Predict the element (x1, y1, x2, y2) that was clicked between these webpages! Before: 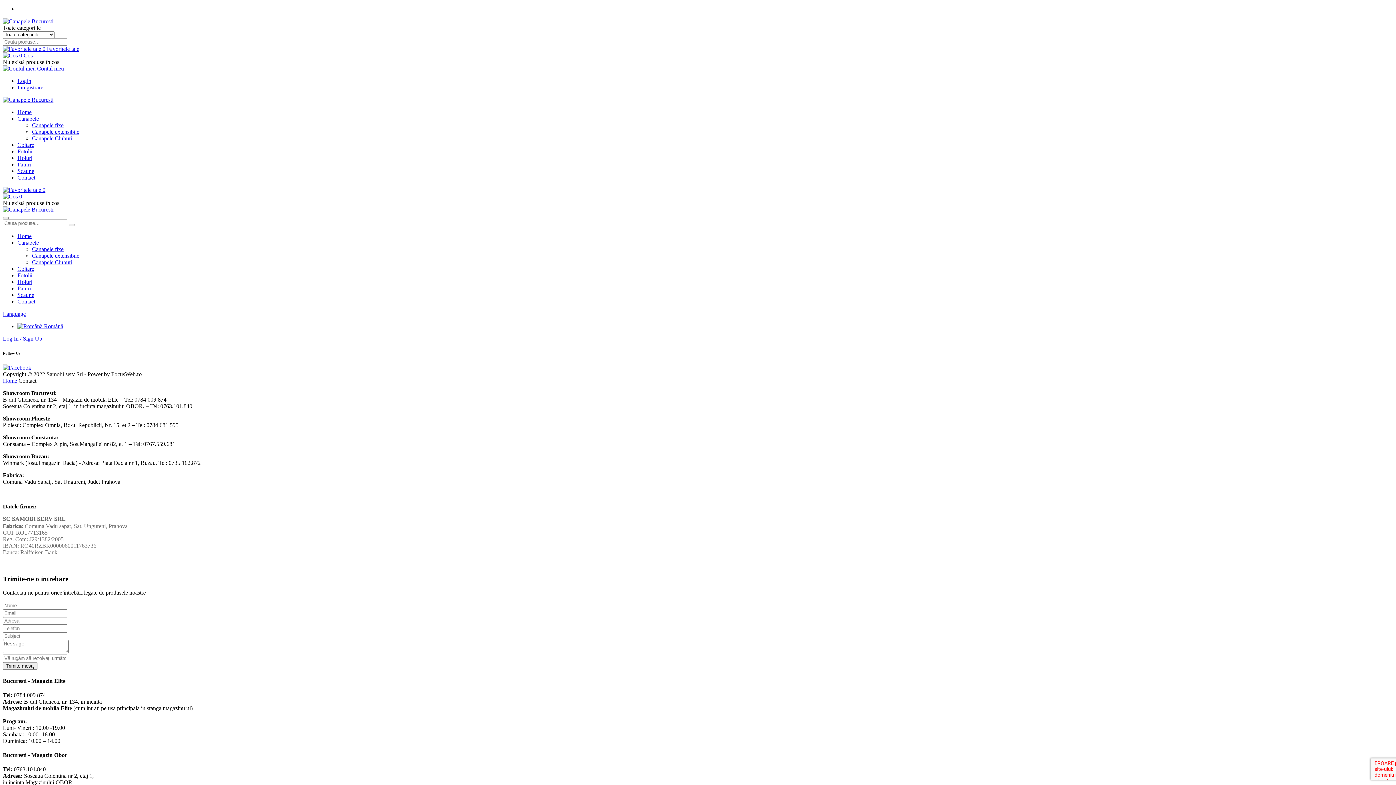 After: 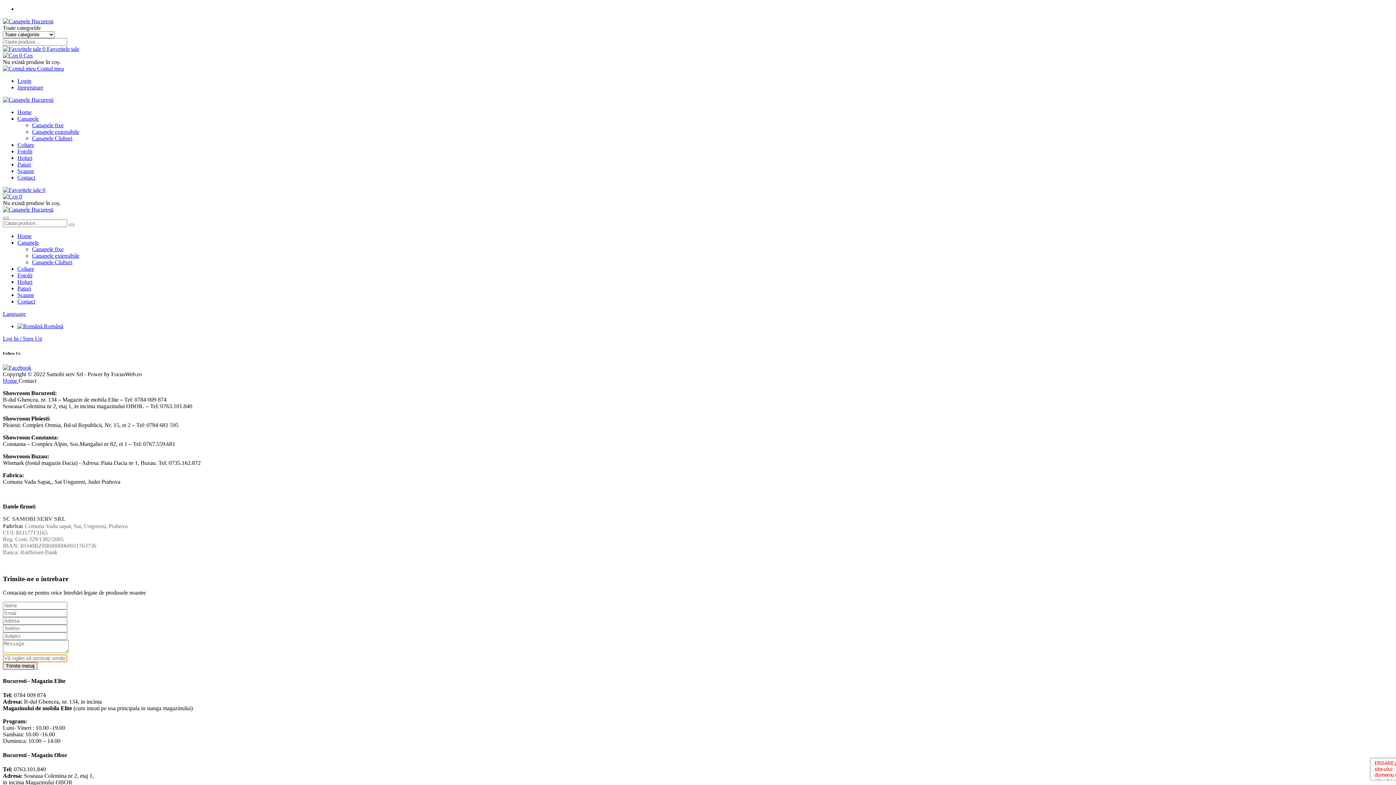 Action: bbox: (2, 662, 37, 670) label: Trimite mesaj